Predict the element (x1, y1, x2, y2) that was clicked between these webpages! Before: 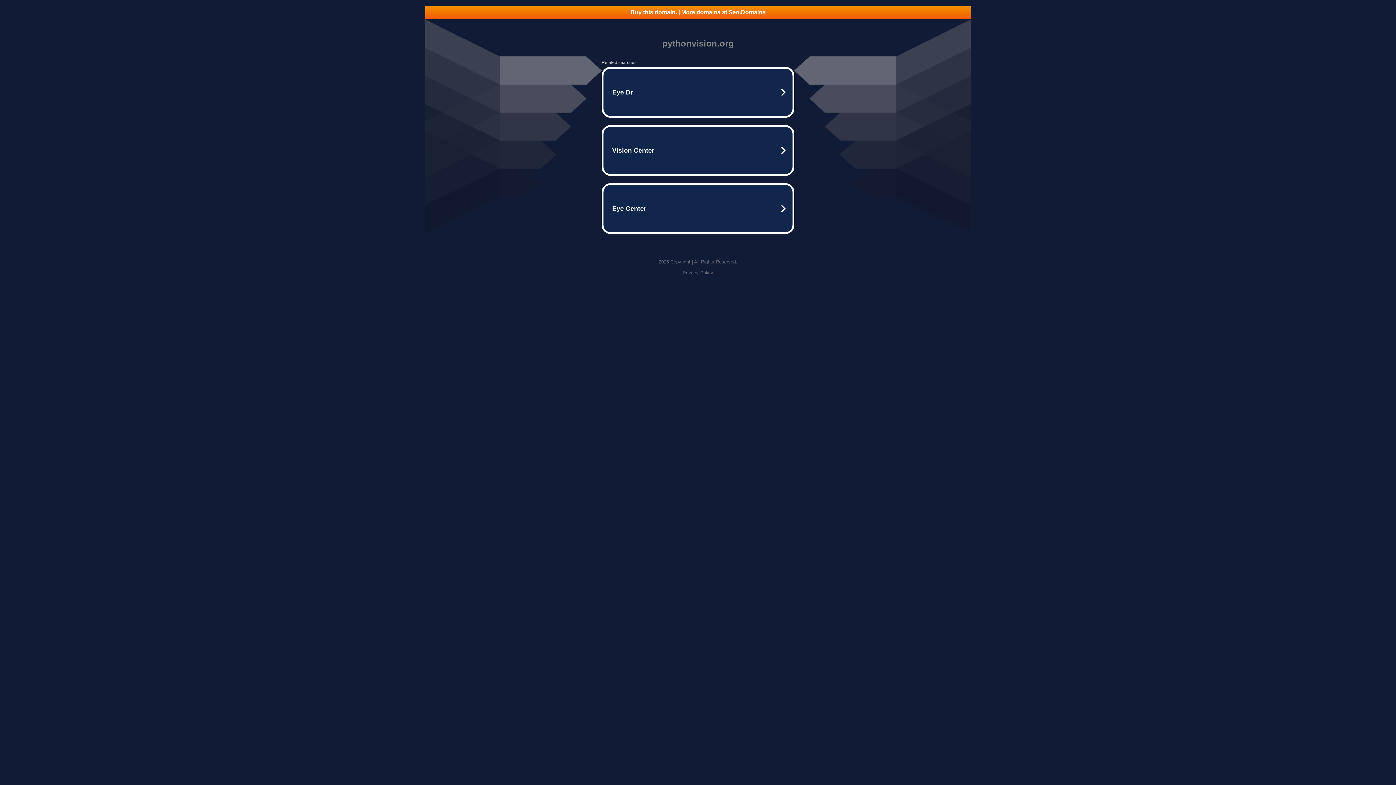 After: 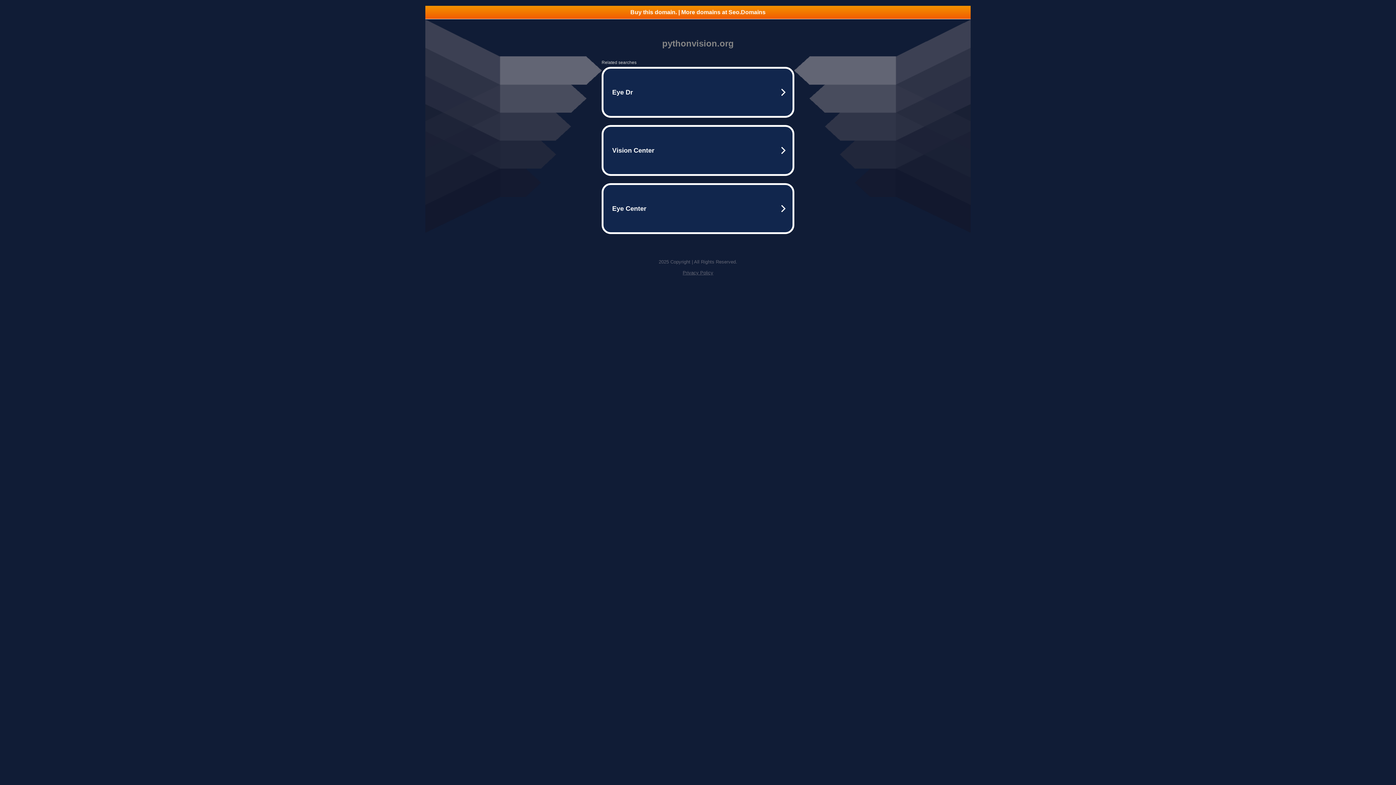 Action: bbox: (682, 270, 713, 275) label: Privacy Policy